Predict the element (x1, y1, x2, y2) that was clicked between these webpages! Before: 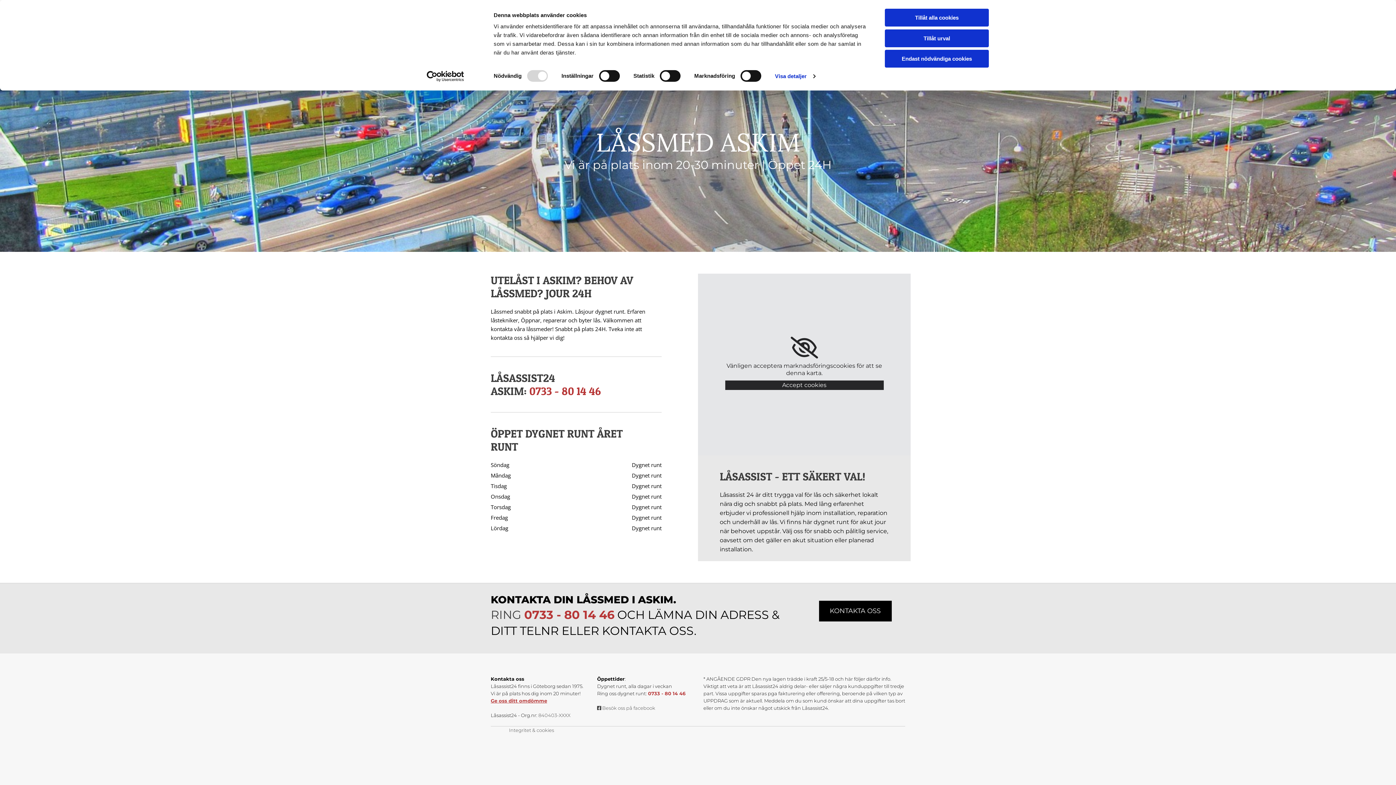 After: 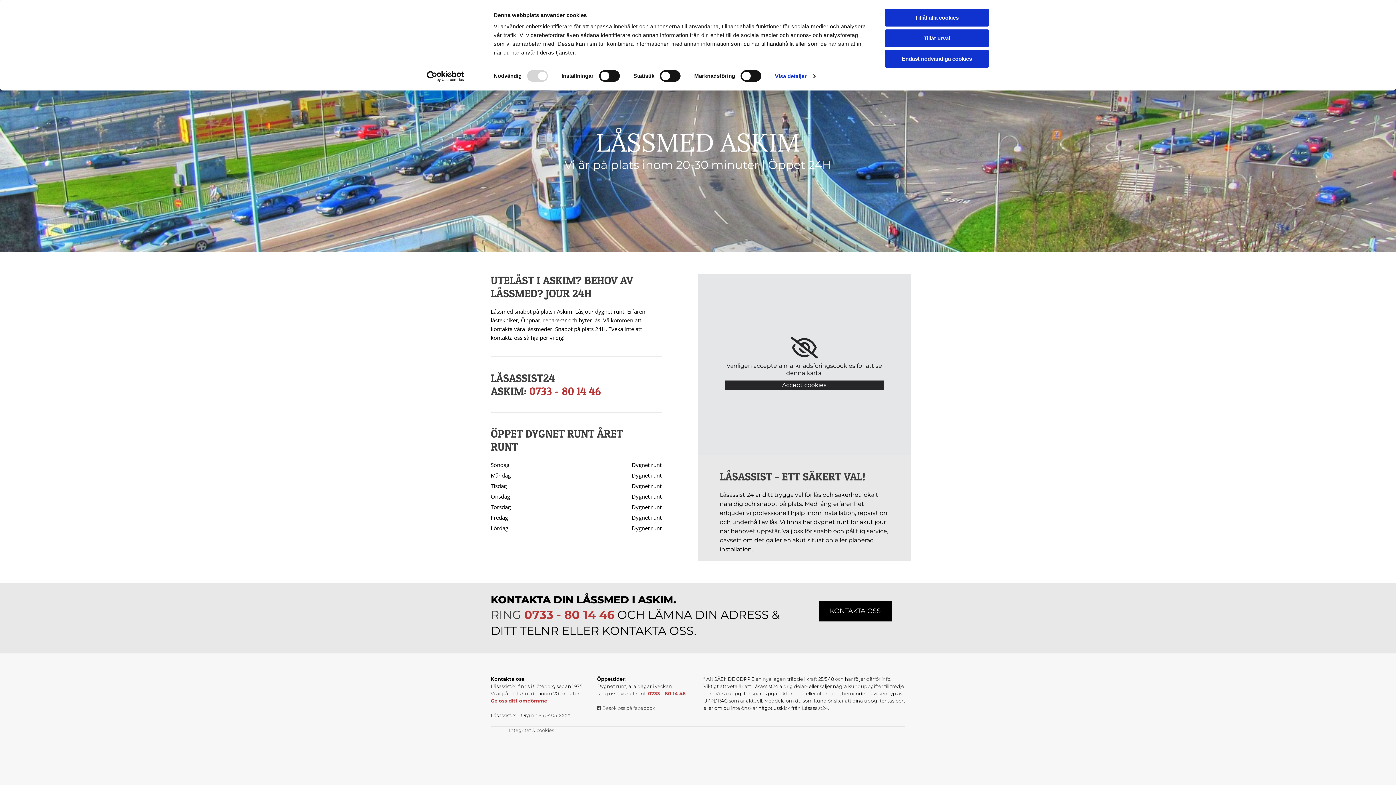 Action: label: 0733 - 80 14 46 bbox: (648, 690, 685, 696)